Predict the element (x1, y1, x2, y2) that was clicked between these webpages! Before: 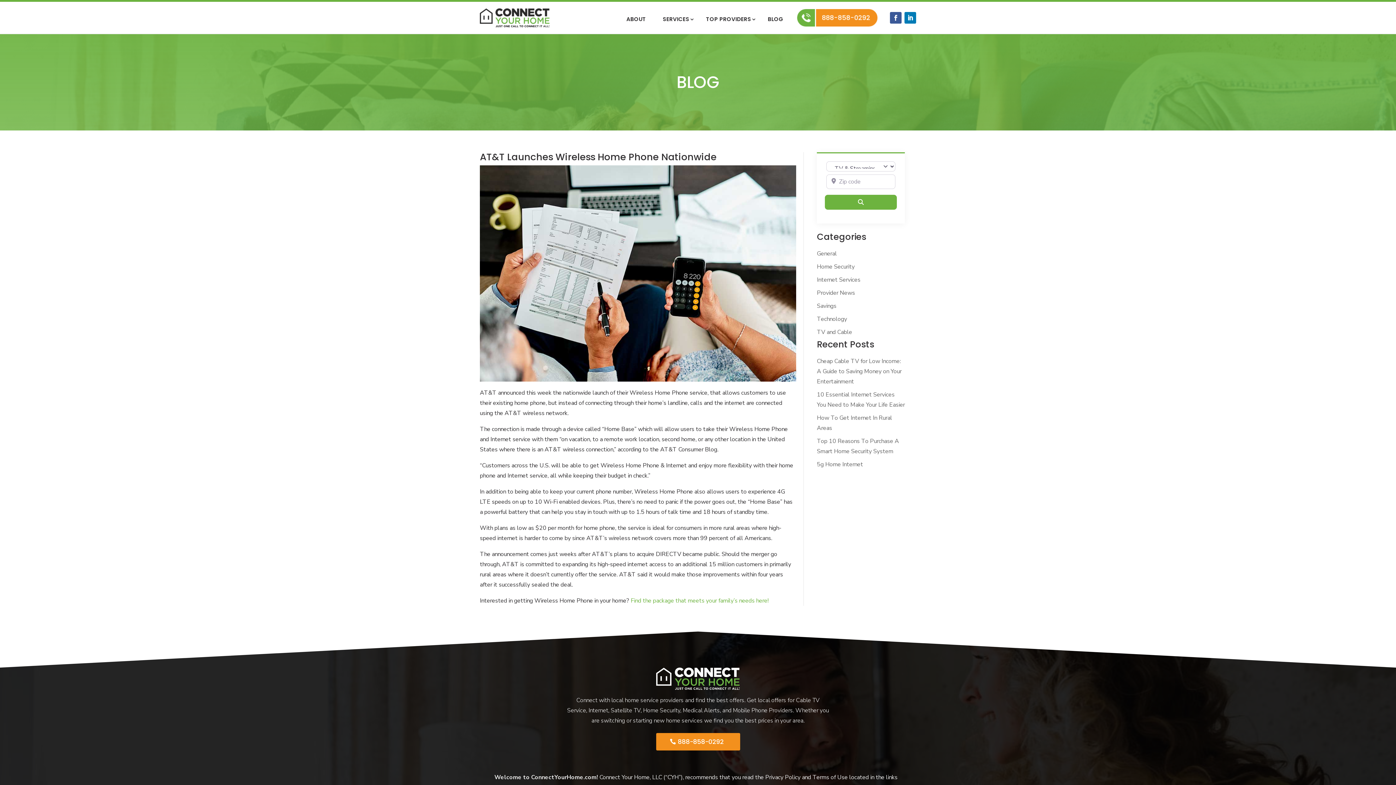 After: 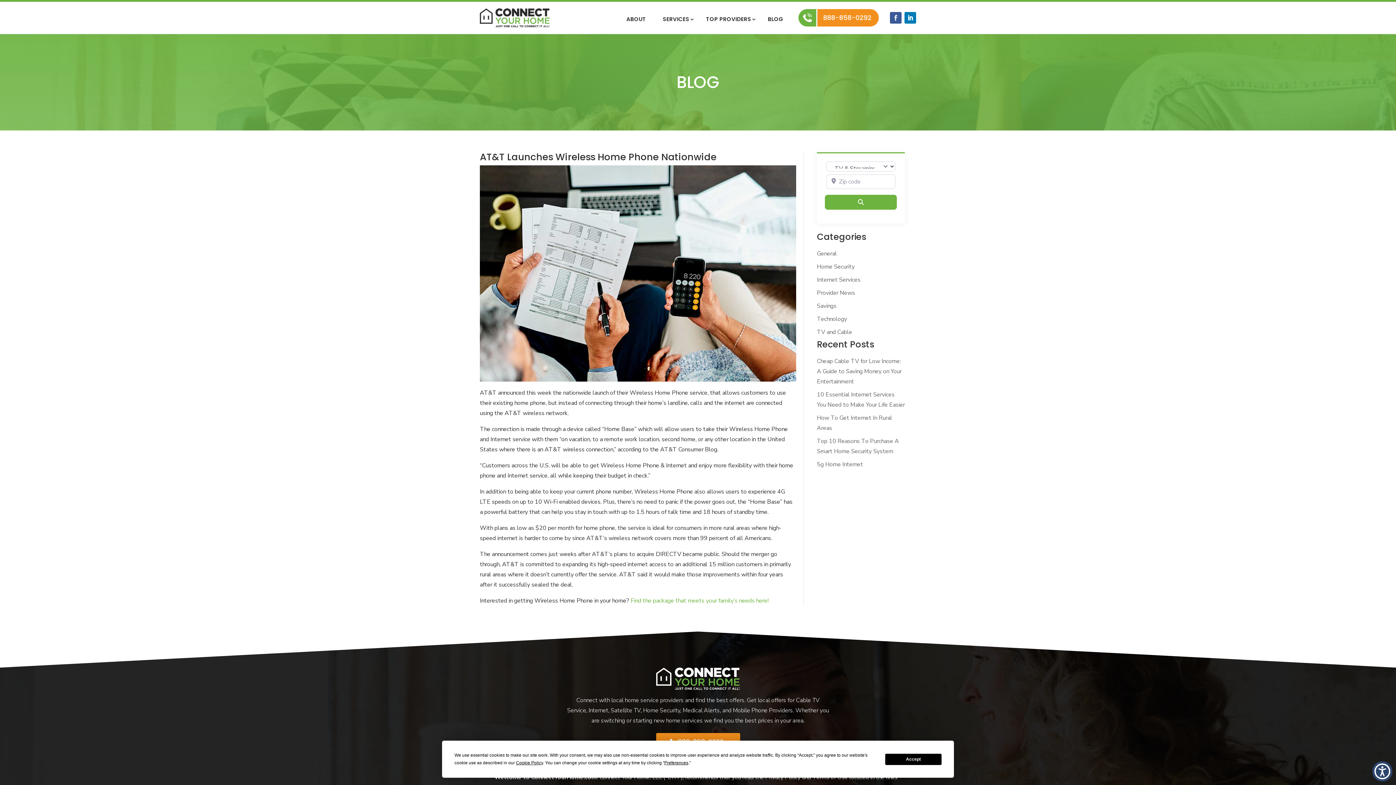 Action: bbox: (890, 12, 901, 23)